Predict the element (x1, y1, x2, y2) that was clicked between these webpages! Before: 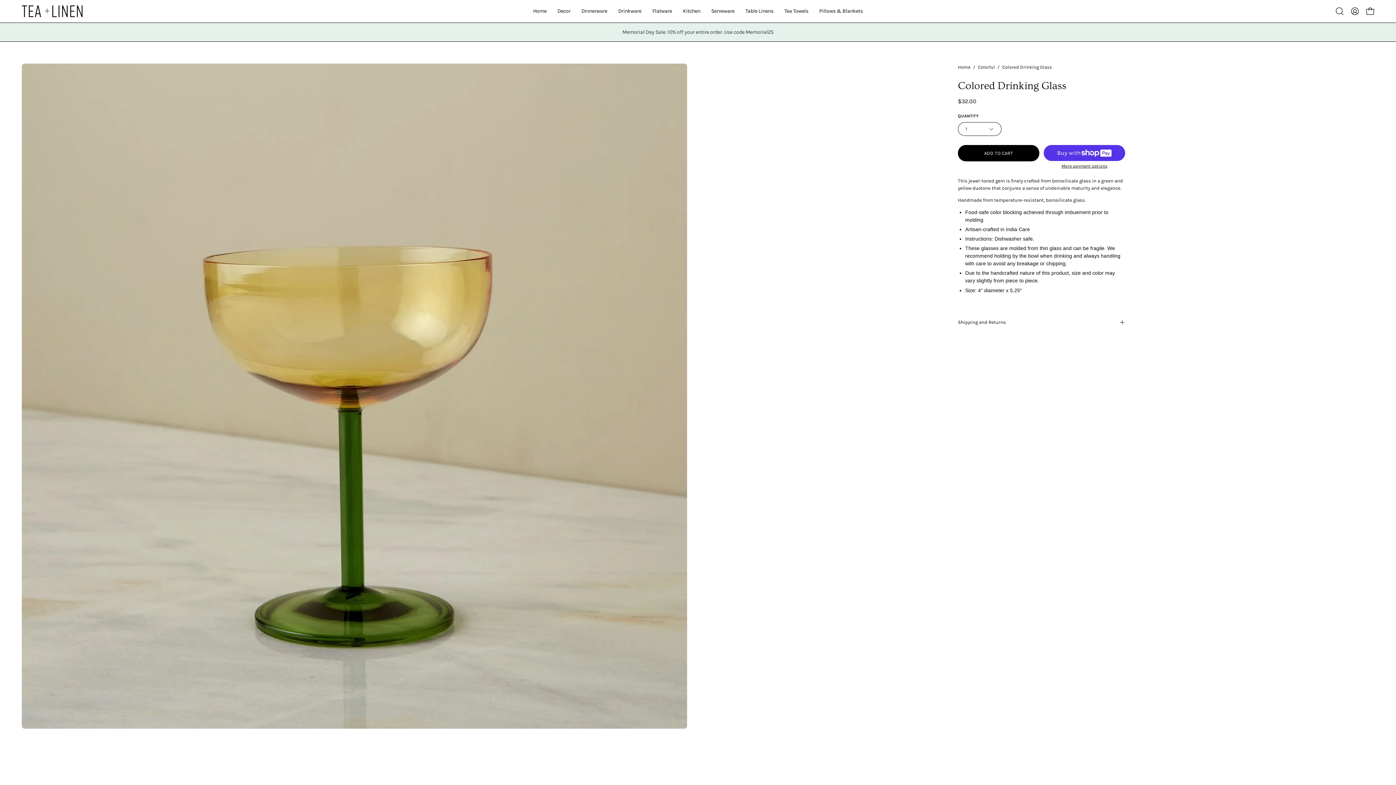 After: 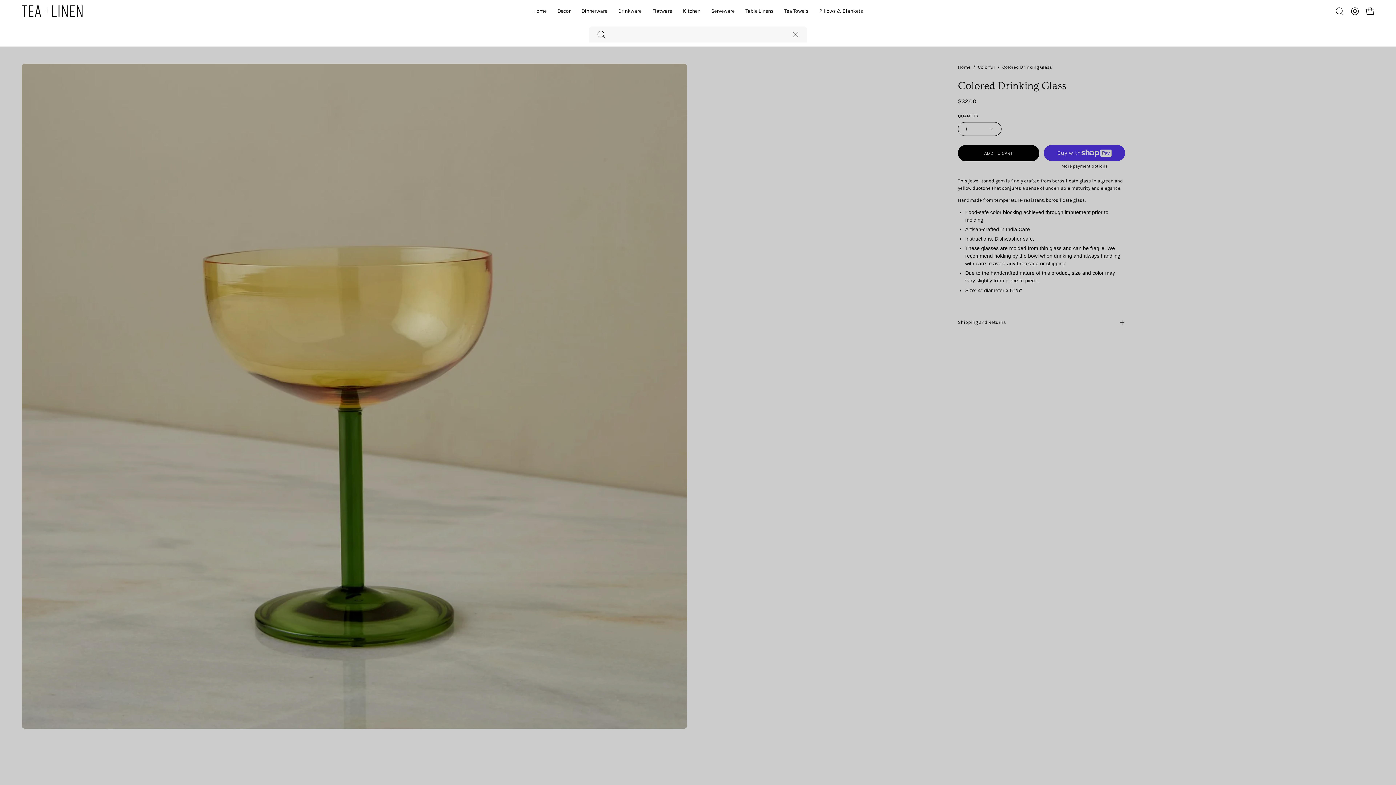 Action: bbox: (1332, 3, 1347, 18) label: Open search bar